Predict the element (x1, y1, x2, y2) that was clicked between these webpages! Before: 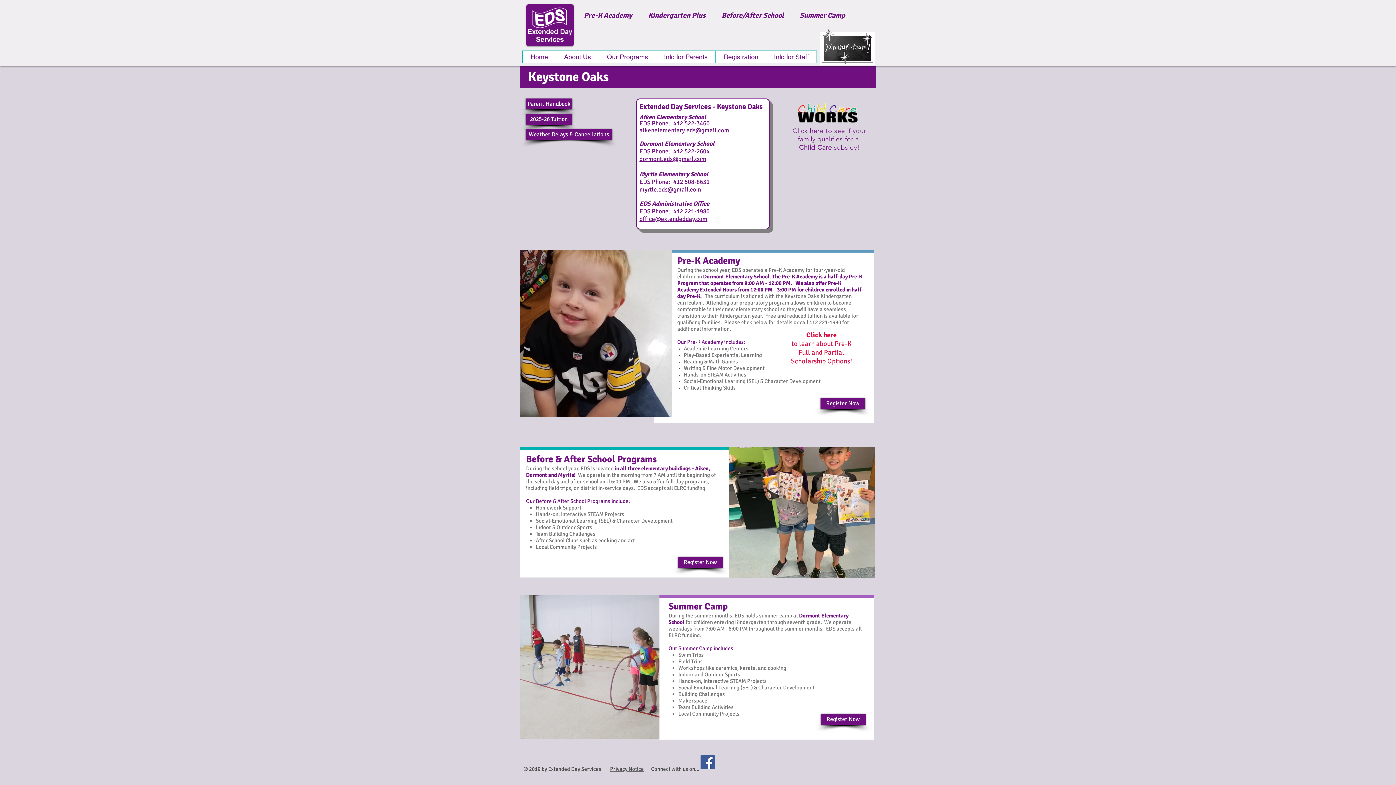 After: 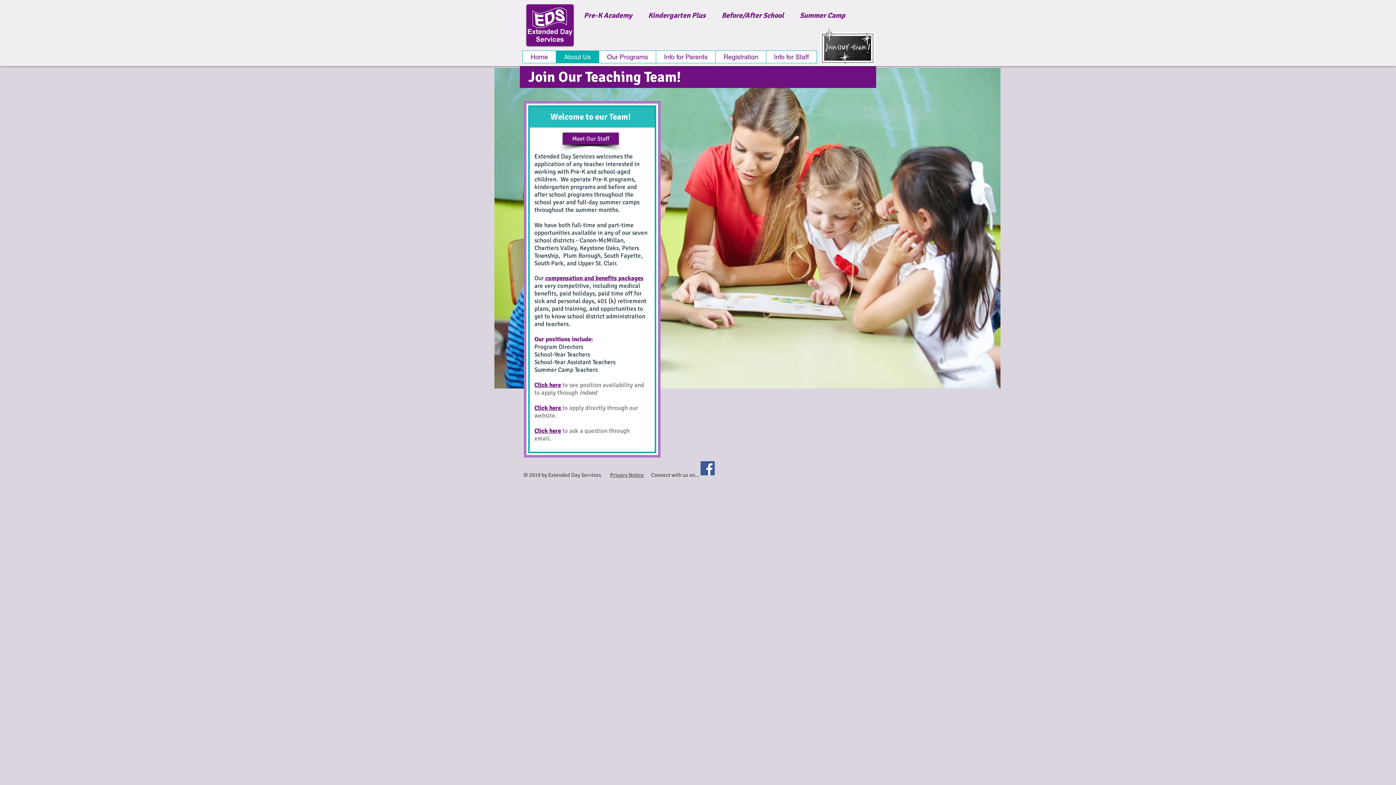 Action: bbox: (857, 28, 874, 46)